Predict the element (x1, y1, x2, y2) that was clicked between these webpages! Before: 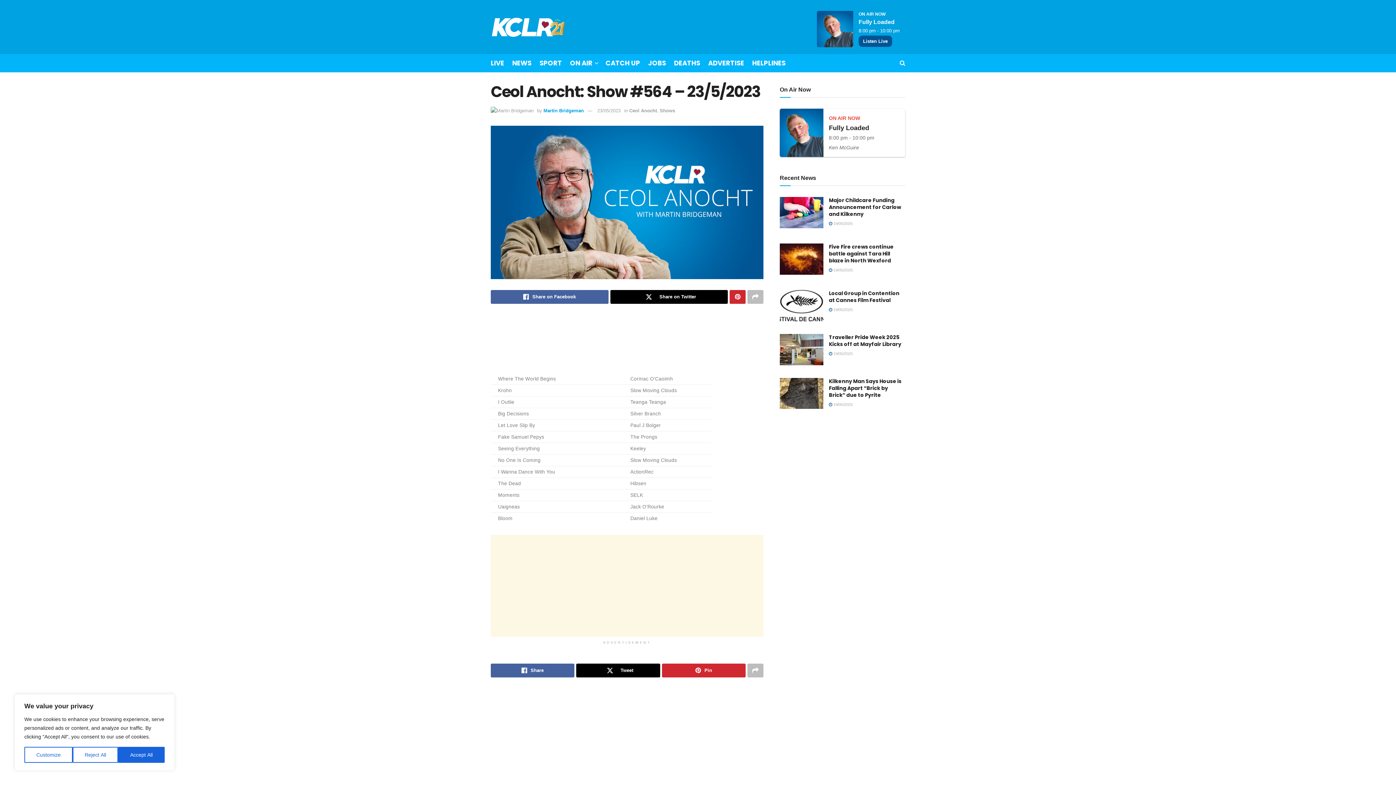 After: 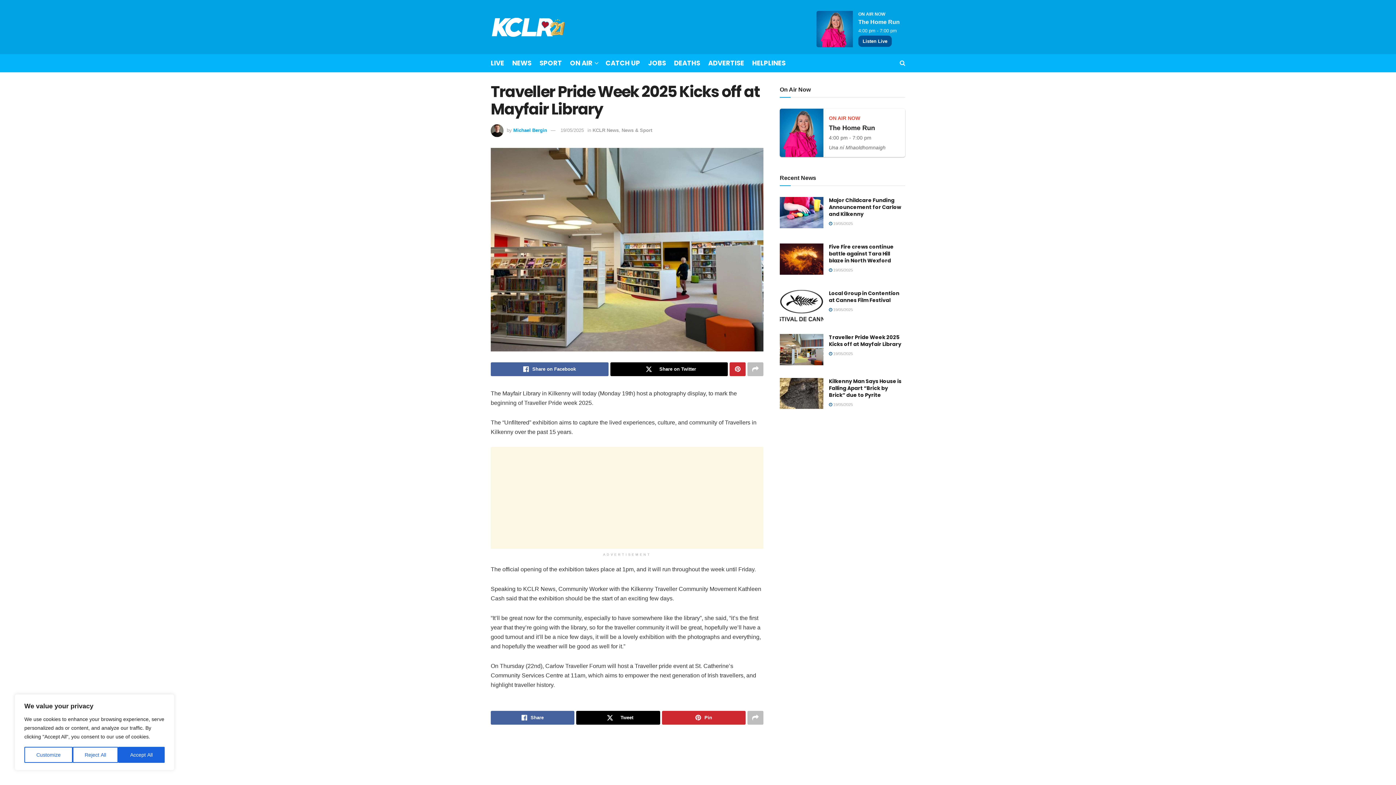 Action: bbox: (780, 334, 823, 365) label: Read article: Traveller Pride Week 2025 Kicks off at Mayfair Library